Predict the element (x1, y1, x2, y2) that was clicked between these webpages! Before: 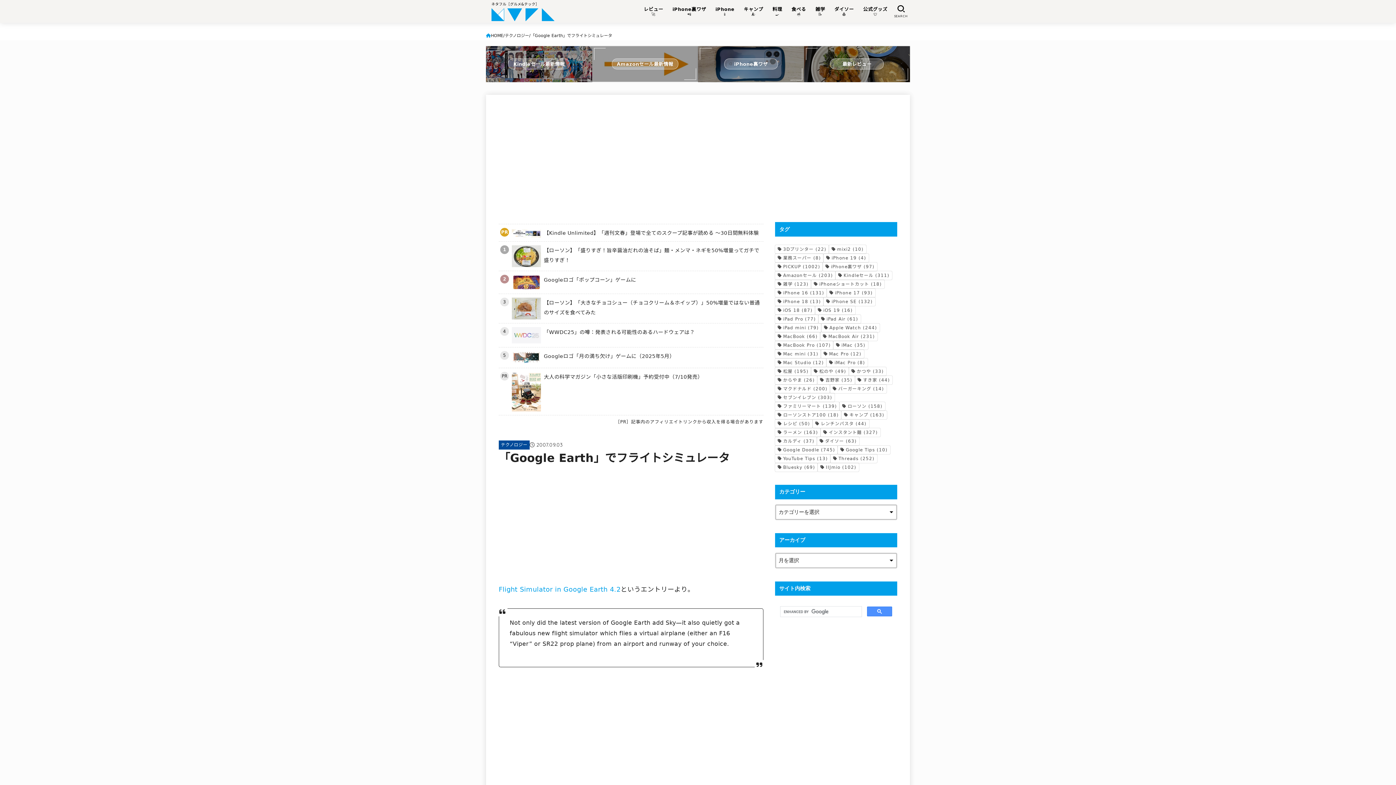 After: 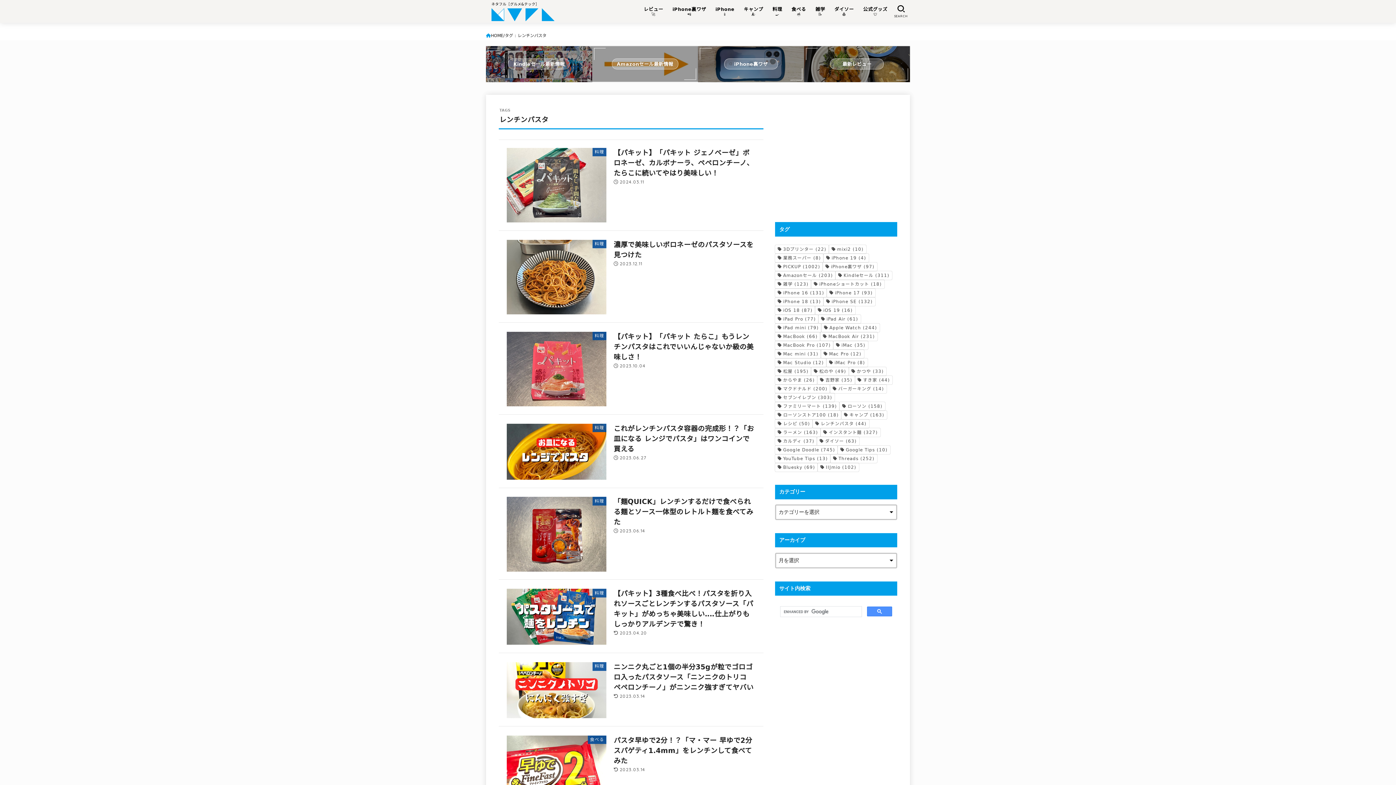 Action: label: レンチンパスタ (44個の項目) bbox: (812, 419, 869, 428)